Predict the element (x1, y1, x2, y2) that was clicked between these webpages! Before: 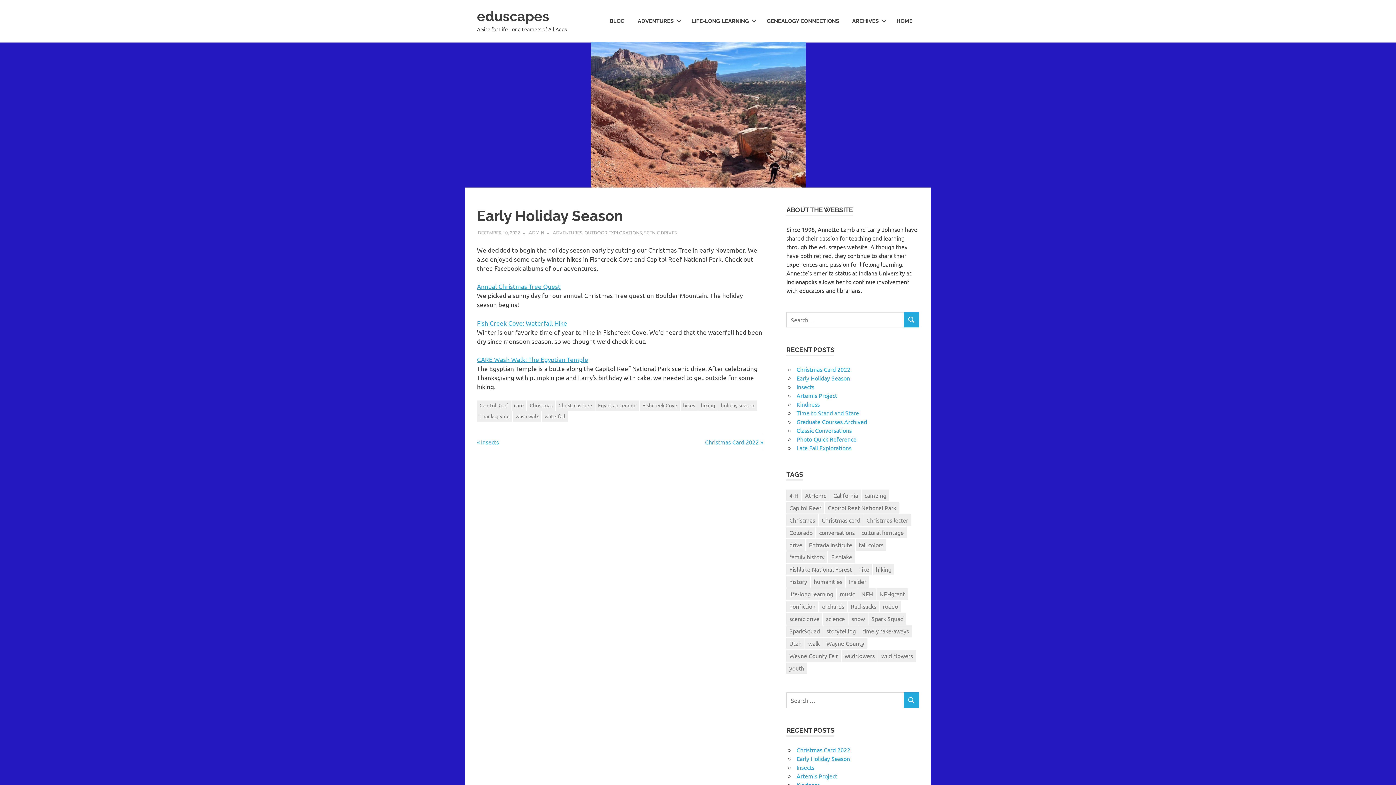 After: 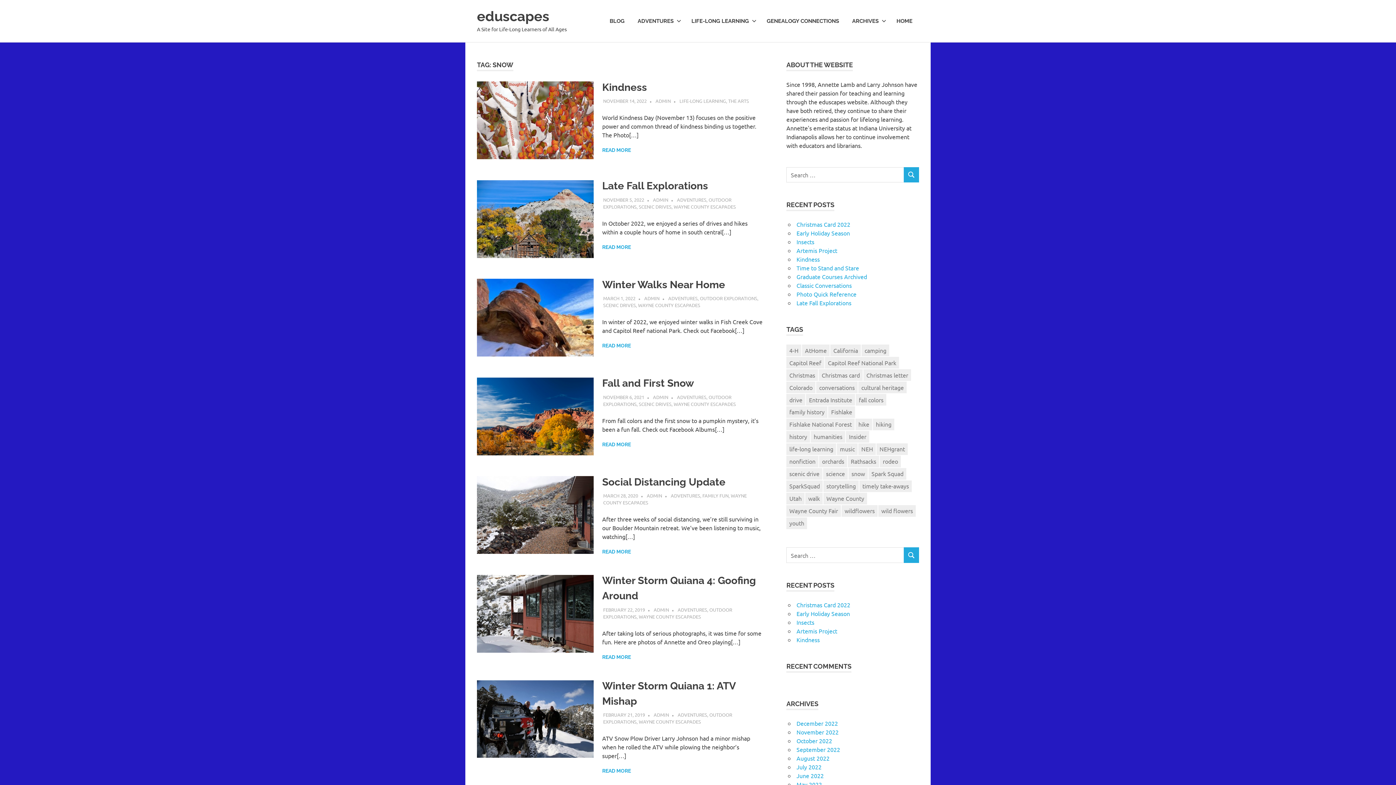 Action: bbox: (848, 613, 868, 625) label: snow (11 items)